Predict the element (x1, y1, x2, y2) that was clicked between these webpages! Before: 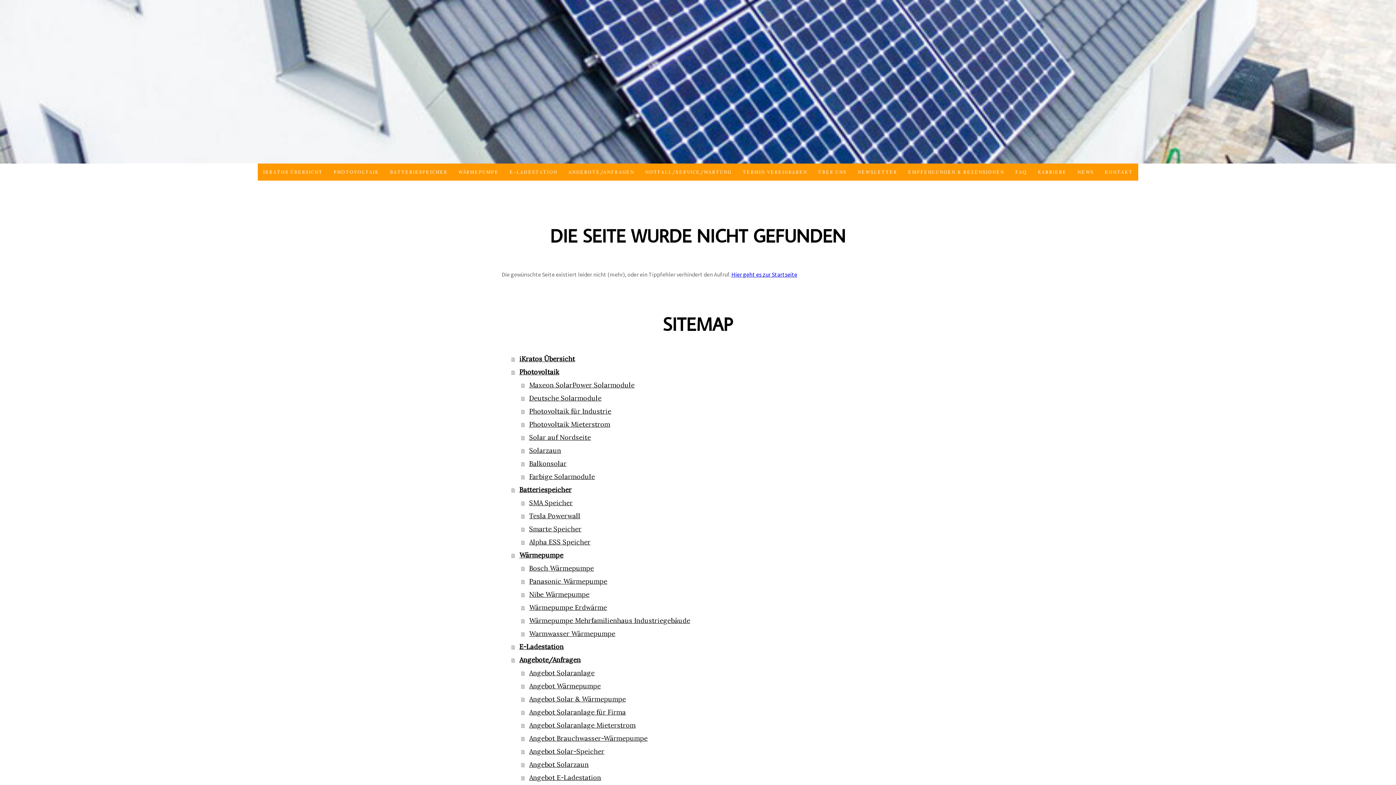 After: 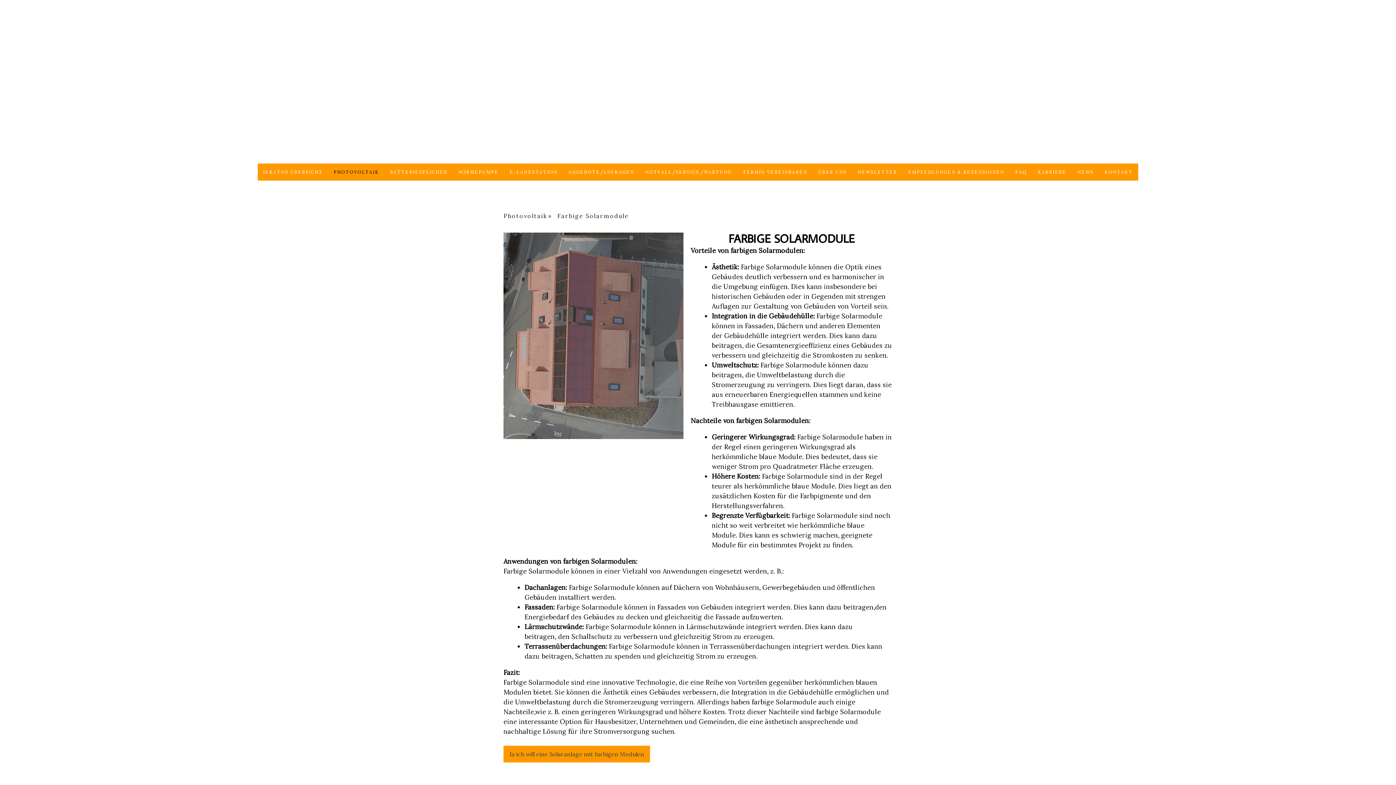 Action: bbox: (521, 470, 894, 483) label: Farbige Solarmodule